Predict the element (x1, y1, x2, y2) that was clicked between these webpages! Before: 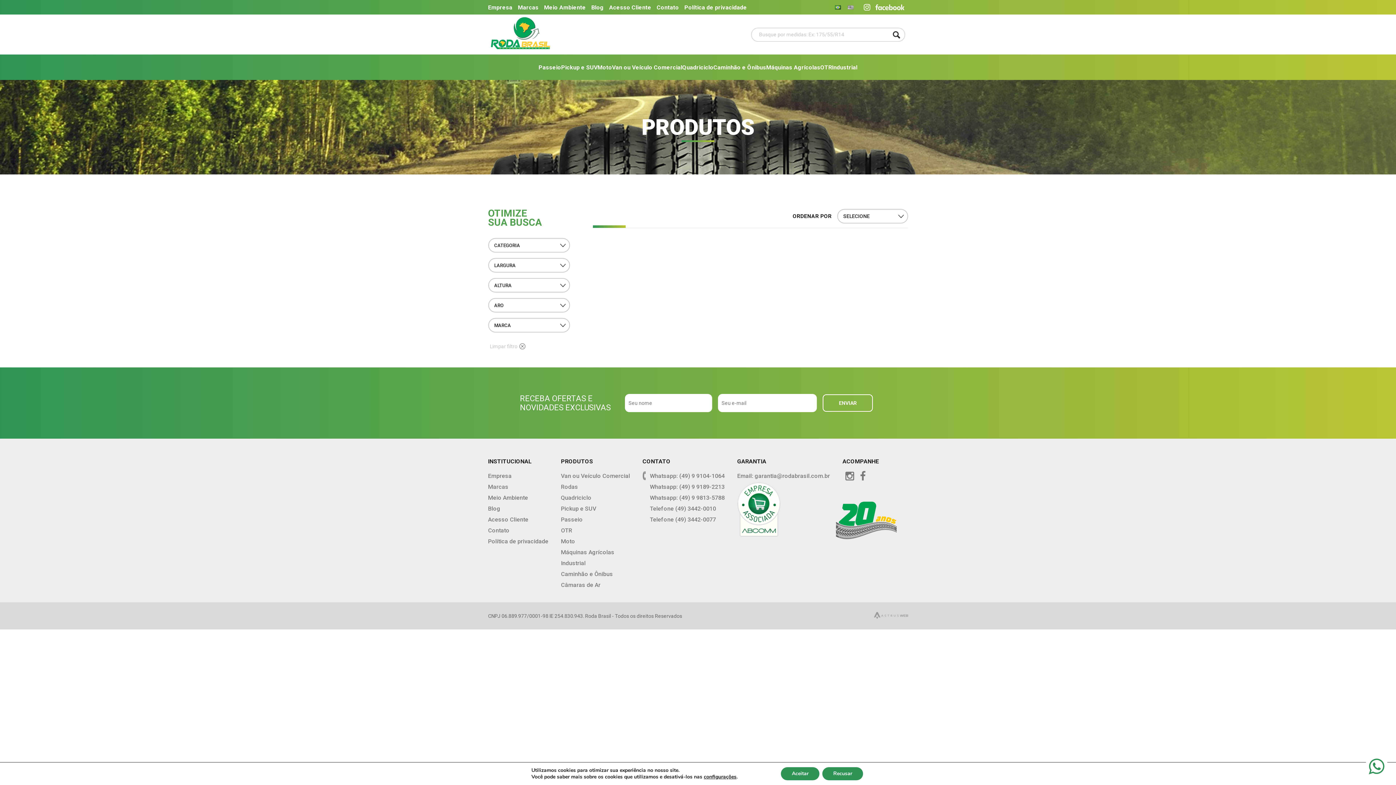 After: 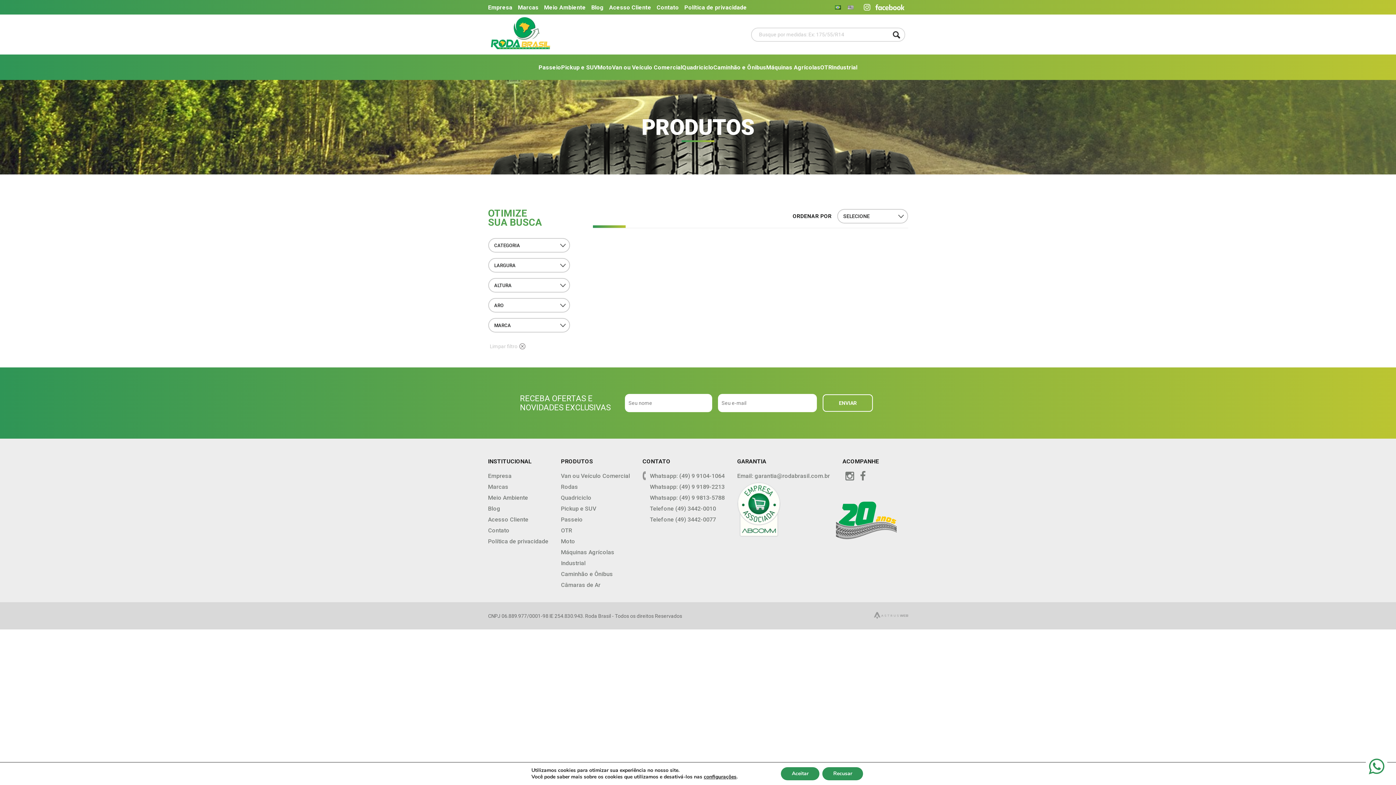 Action: bbox: (874, 612, 908, 620)